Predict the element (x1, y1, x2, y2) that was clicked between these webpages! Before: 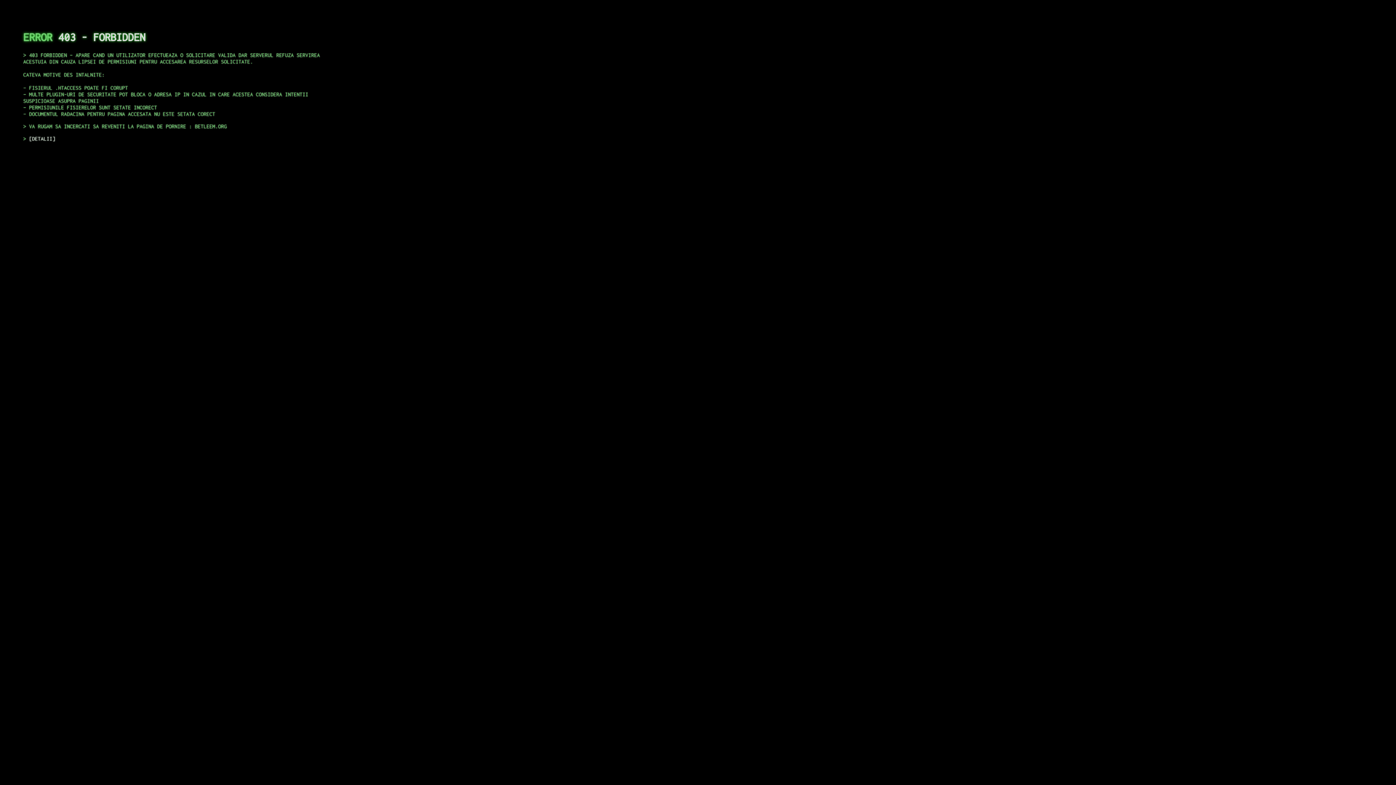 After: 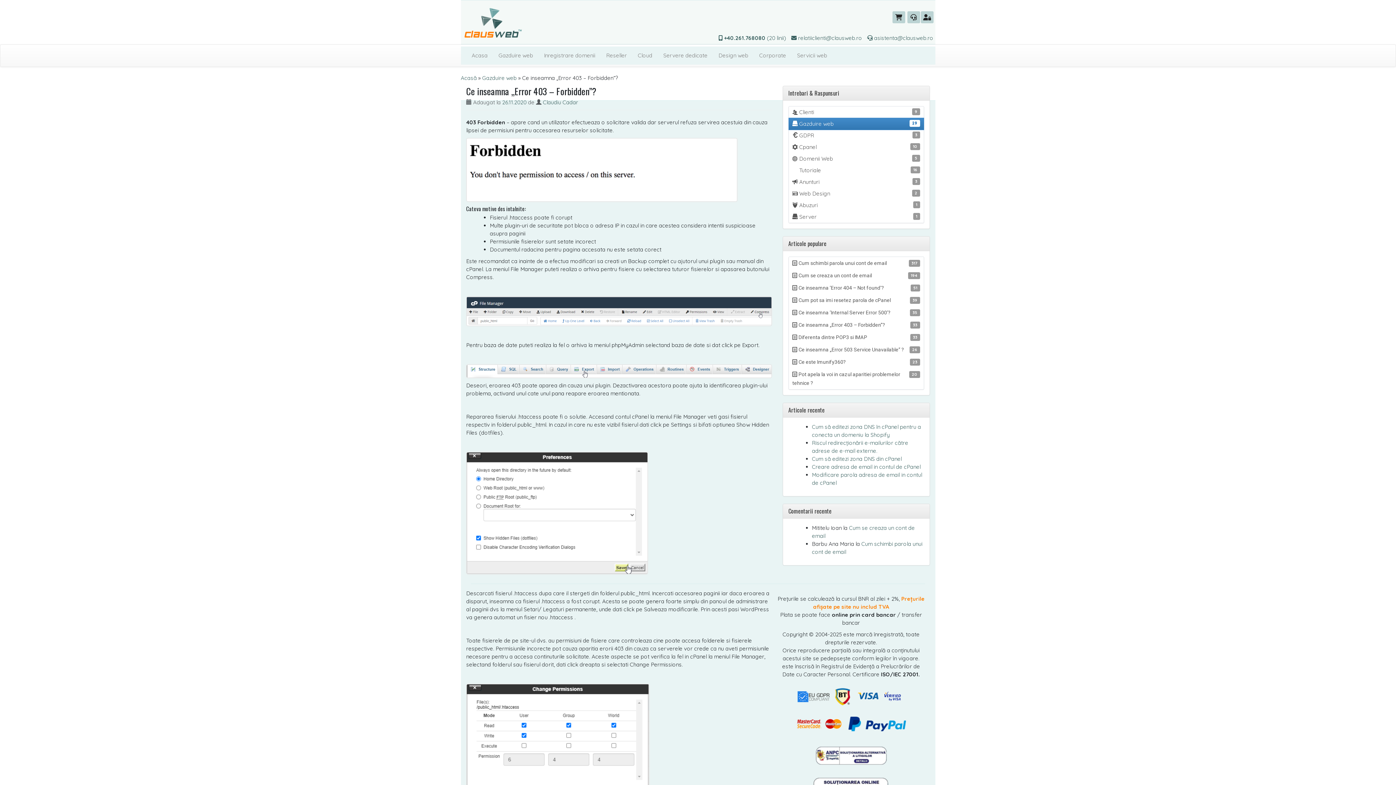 Action: bbox: (29, 135, 55, 141) label: DETALII